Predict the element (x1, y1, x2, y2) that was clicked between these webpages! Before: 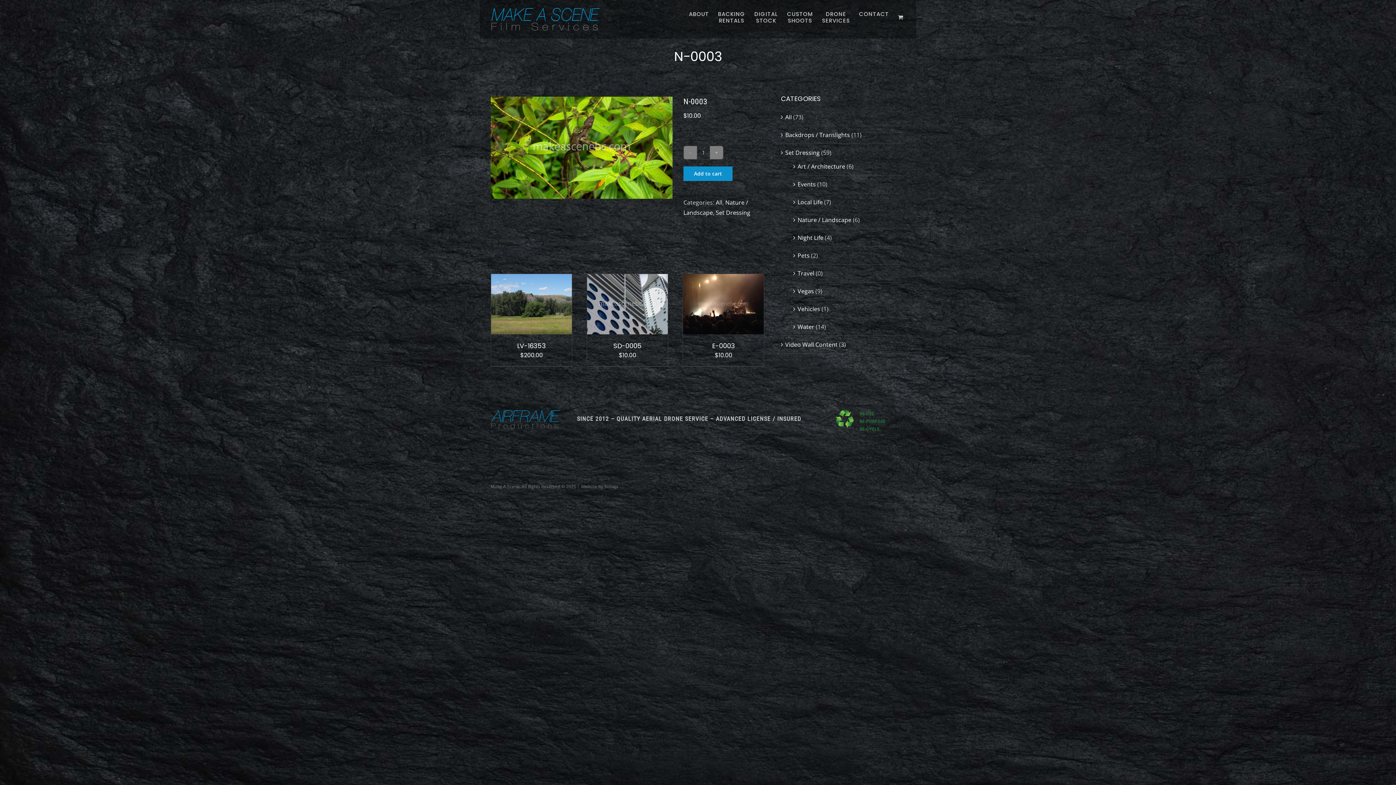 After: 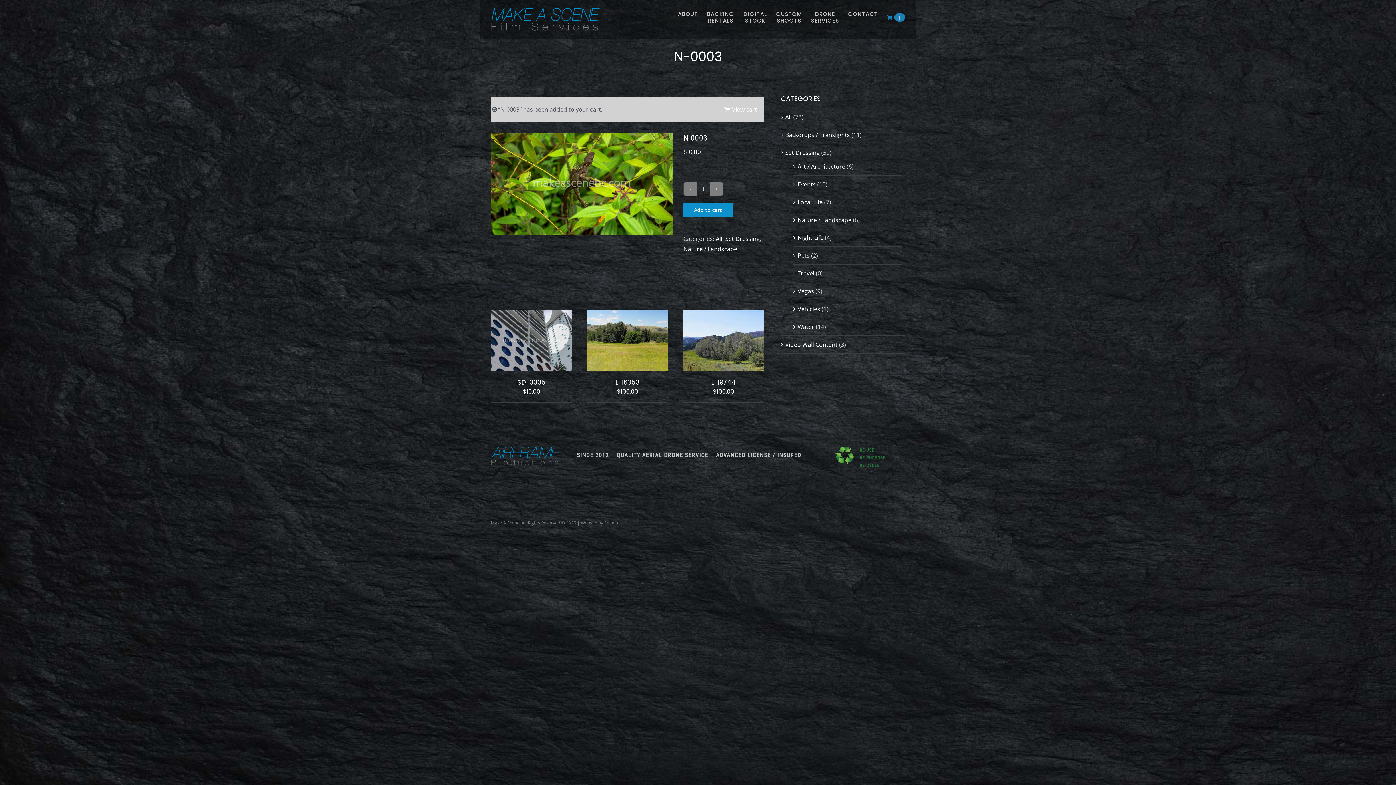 Action: bbox: (683, 166, 732, 180) label: Add to cart